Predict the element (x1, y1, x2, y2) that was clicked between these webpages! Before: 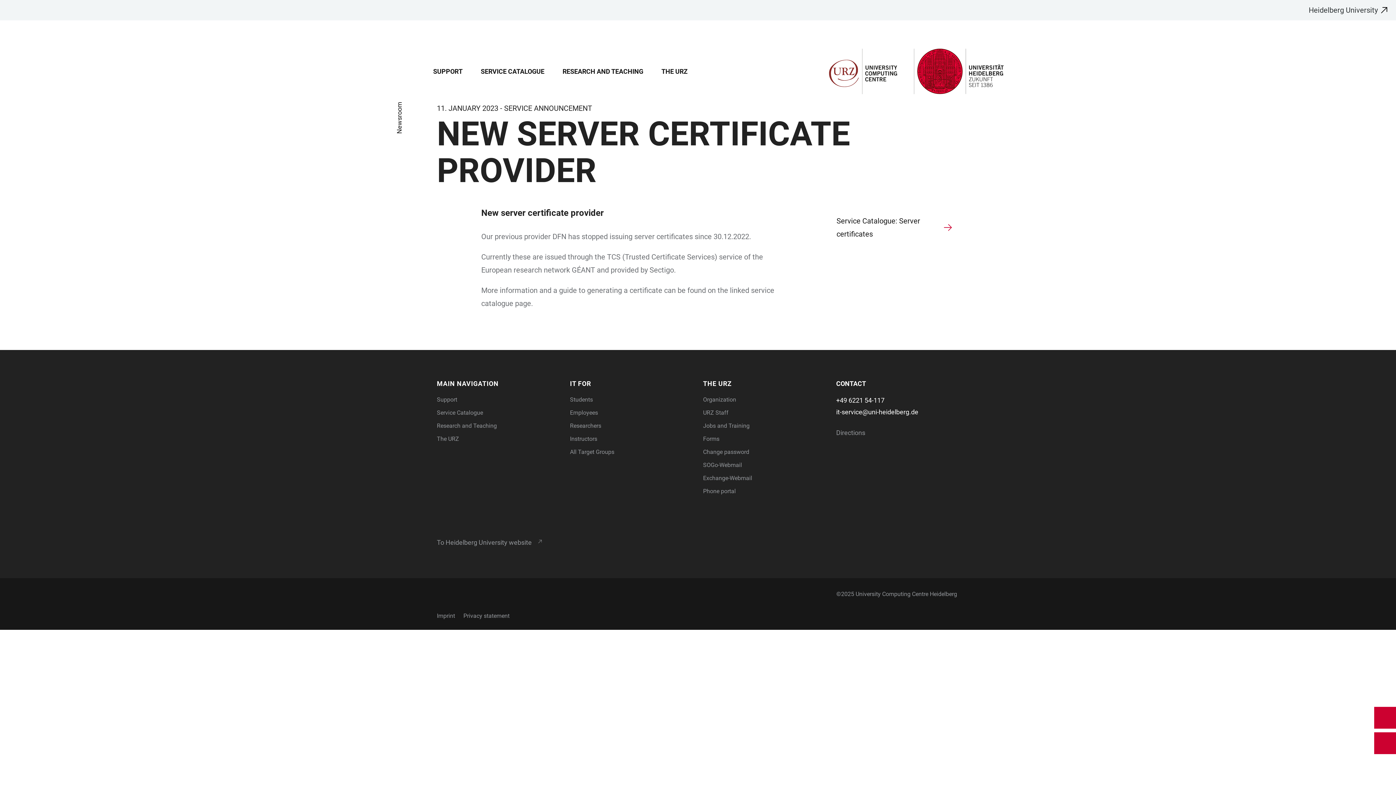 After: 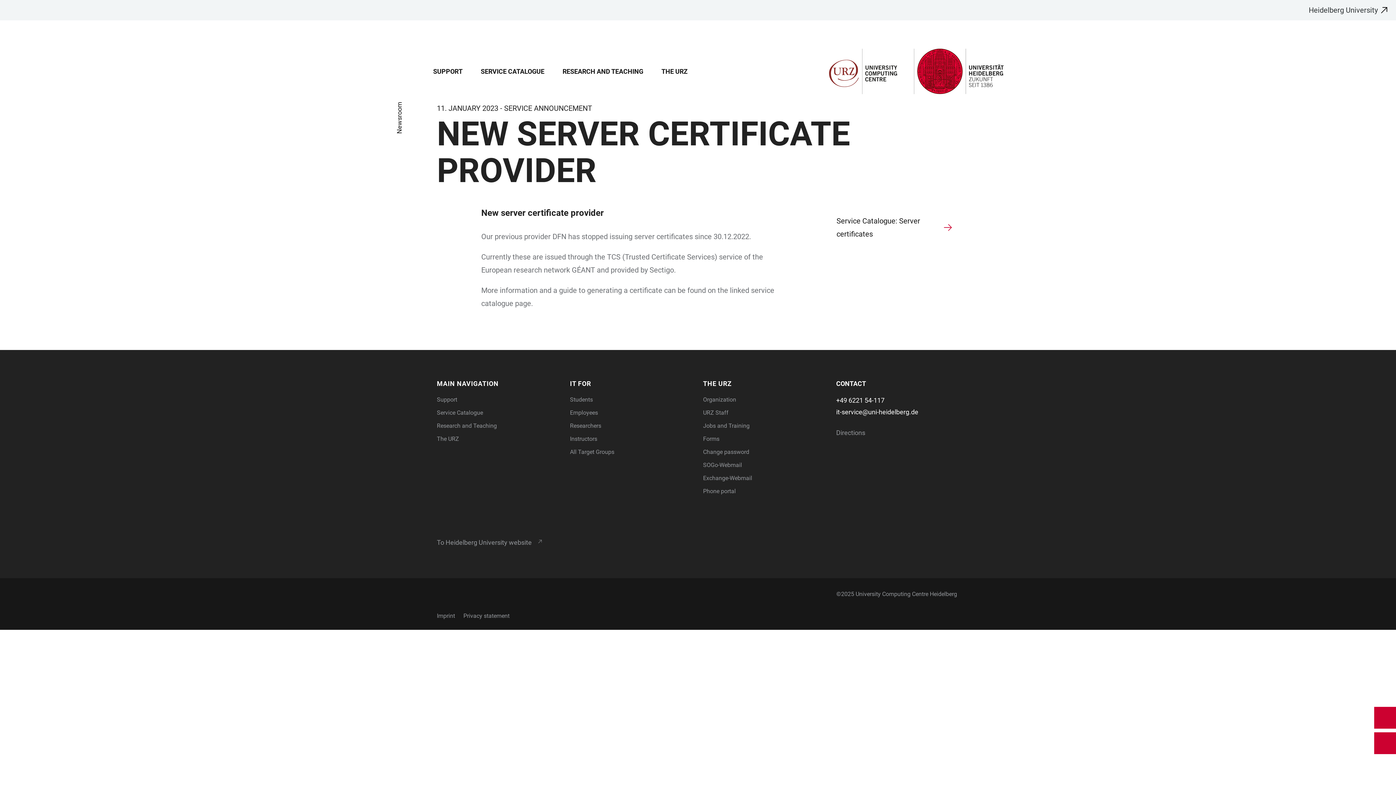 Action: bbox: (716, 590, 727, 597)